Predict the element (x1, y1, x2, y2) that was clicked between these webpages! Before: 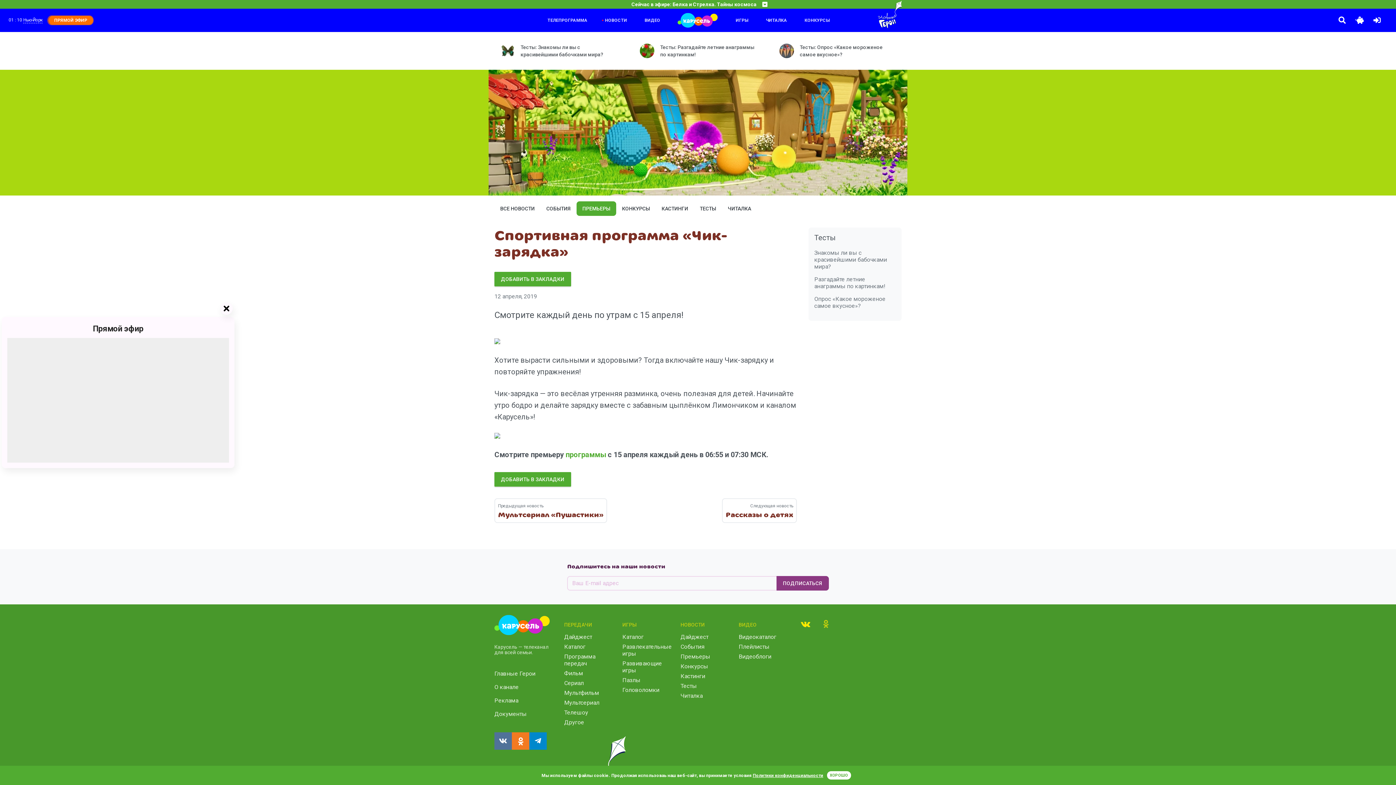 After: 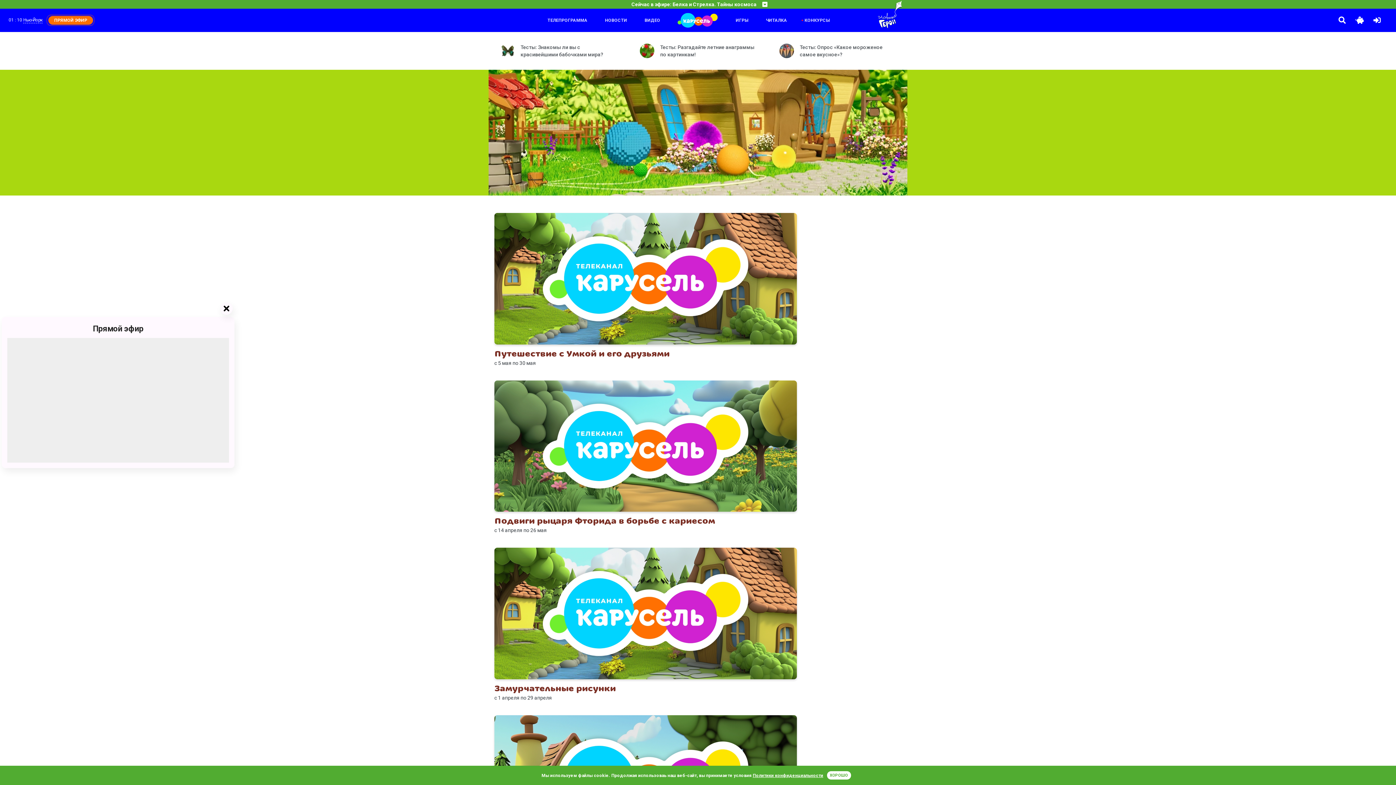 Action: bbox: (804, 17, 830, 22) label: КОНКУРСЫ